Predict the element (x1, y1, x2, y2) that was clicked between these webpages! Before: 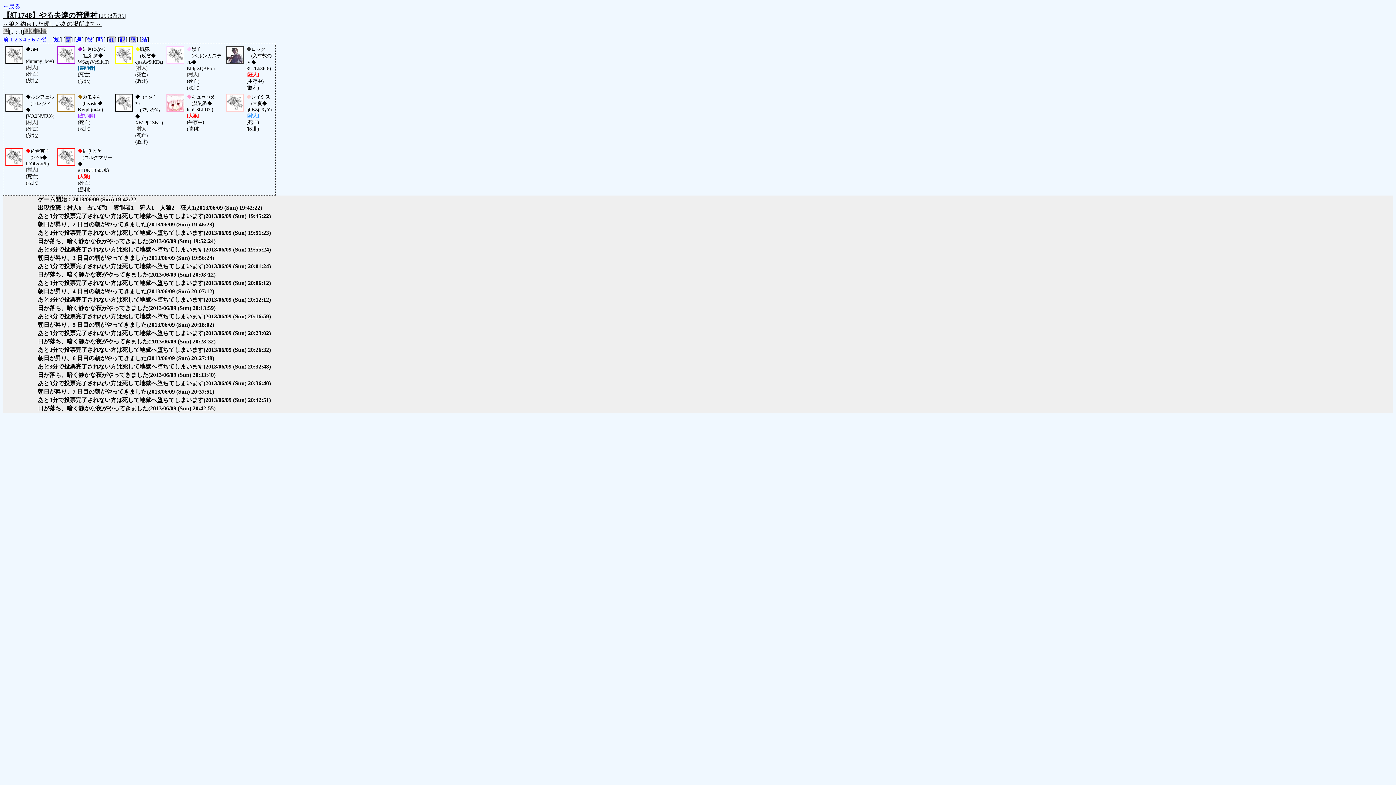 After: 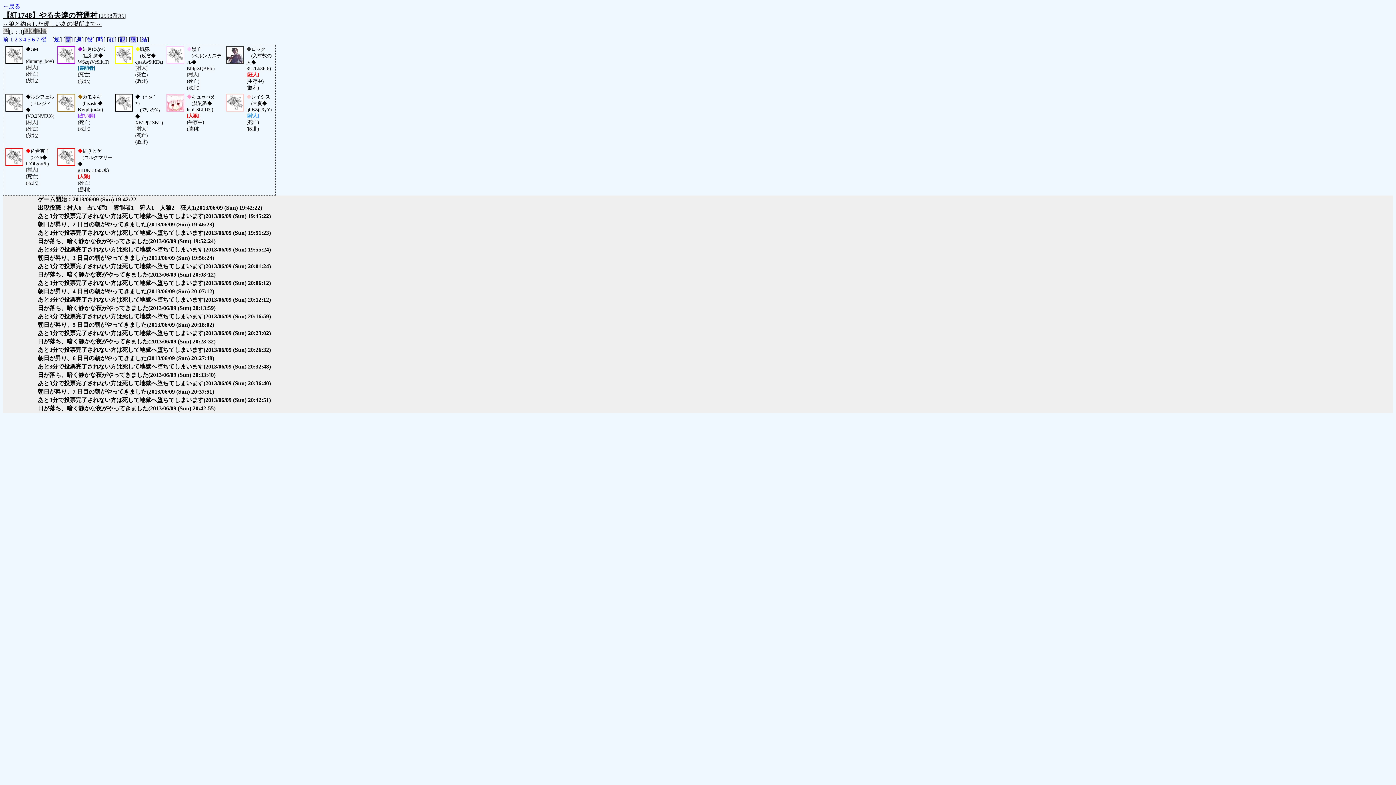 Action: bbox: (108, 36, 114, 42) label: 顔